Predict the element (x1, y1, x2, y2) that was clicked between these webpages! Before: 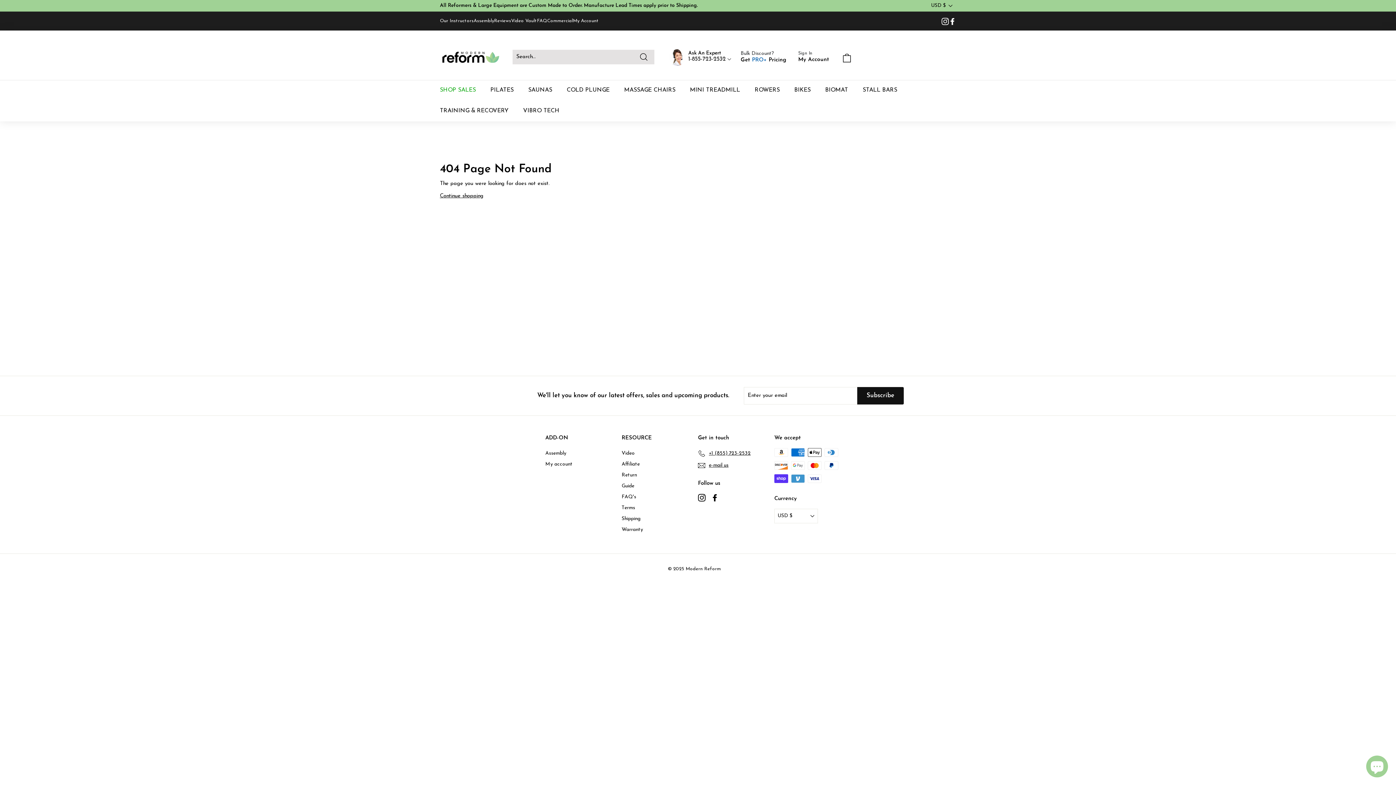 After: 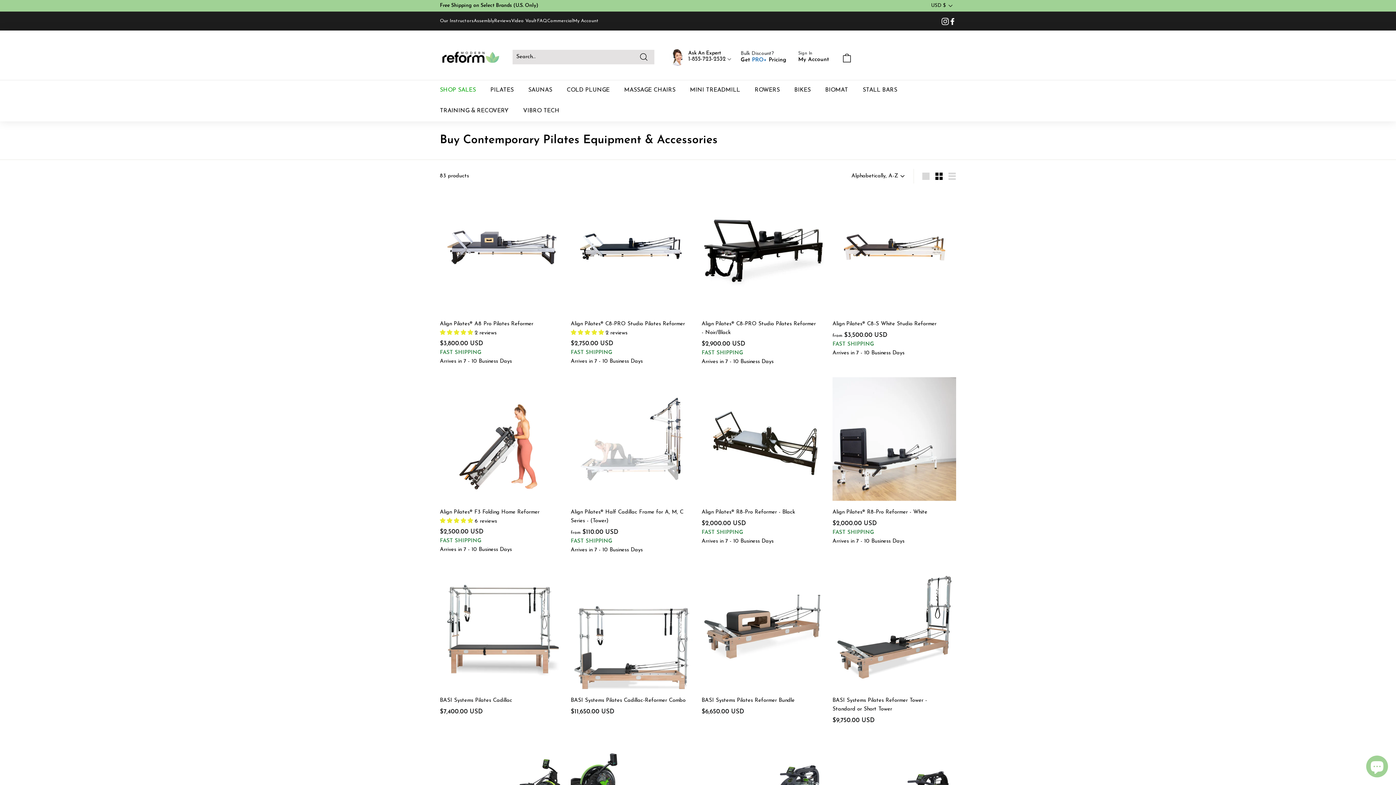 Action: label: PILATES bbox: (483, 79, 521, 100)